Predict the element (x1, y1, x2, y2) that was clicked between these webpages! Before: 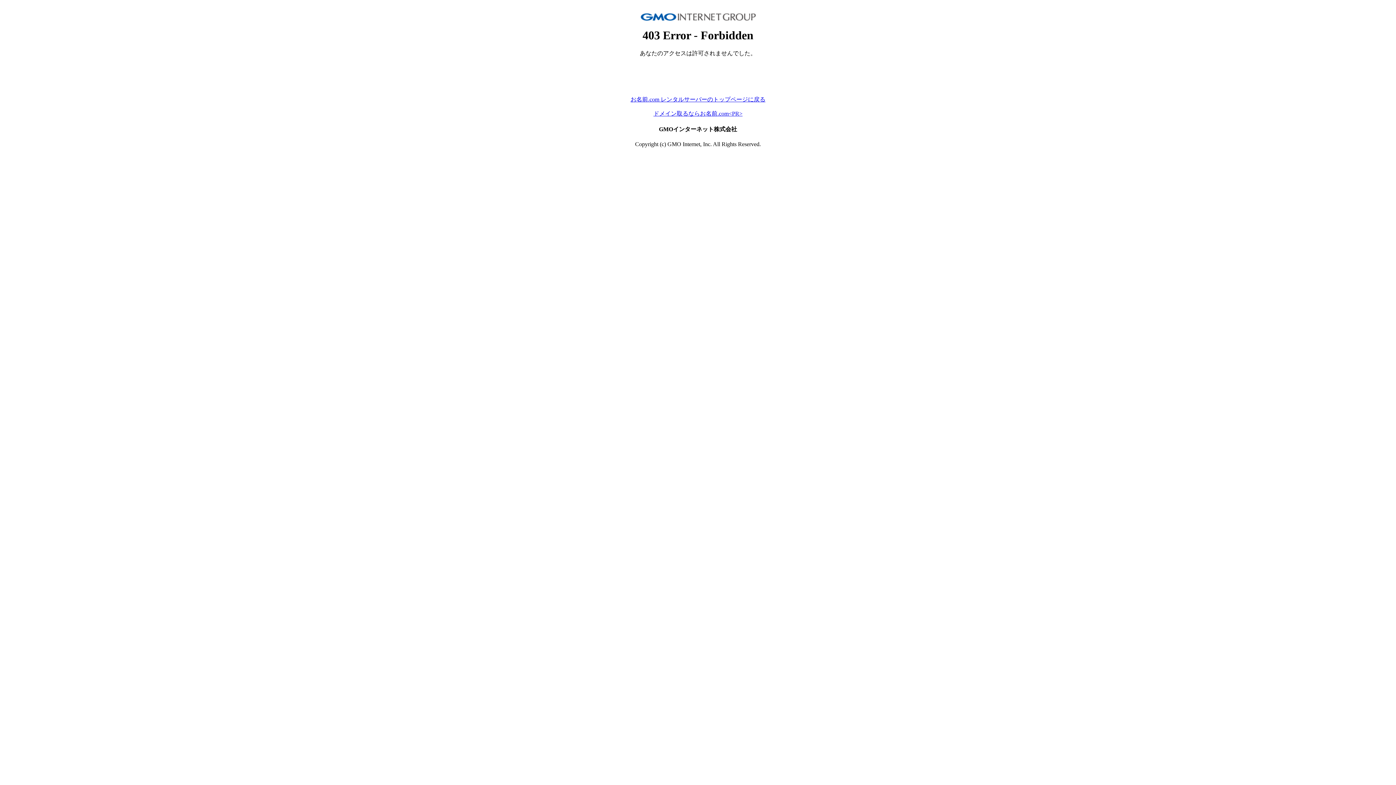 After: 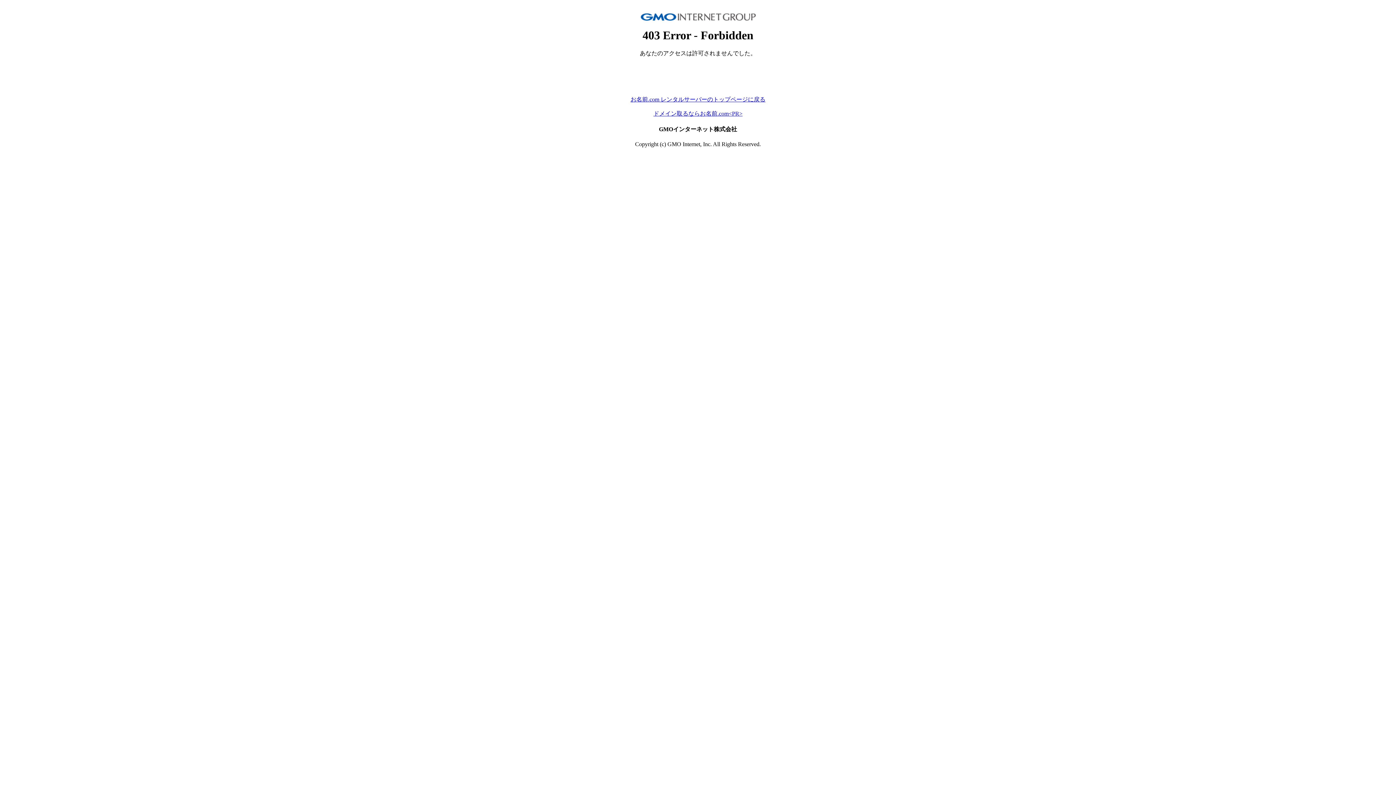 Action: bbox: (630, 96, 765, 102) label: お名前.com レンタルサーバーのトップページに戻る